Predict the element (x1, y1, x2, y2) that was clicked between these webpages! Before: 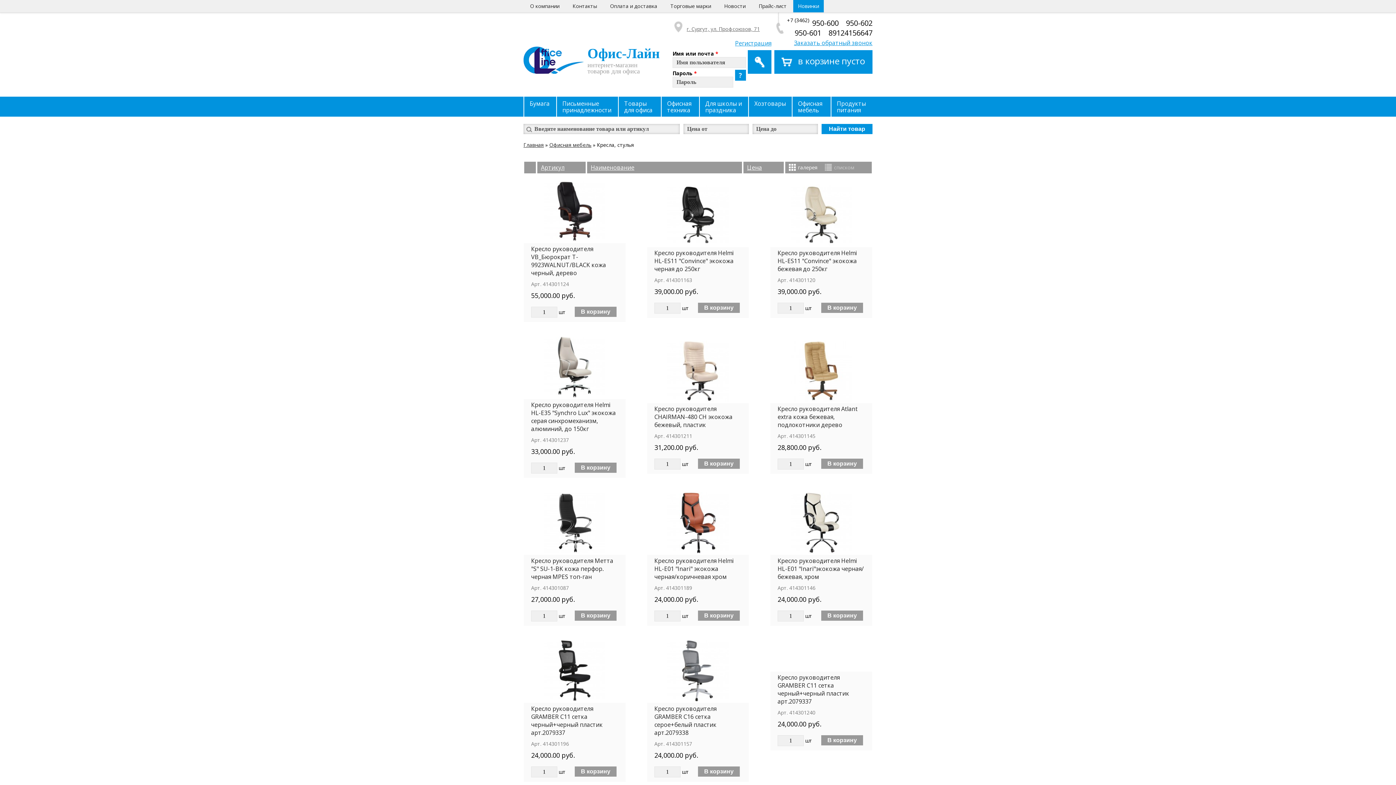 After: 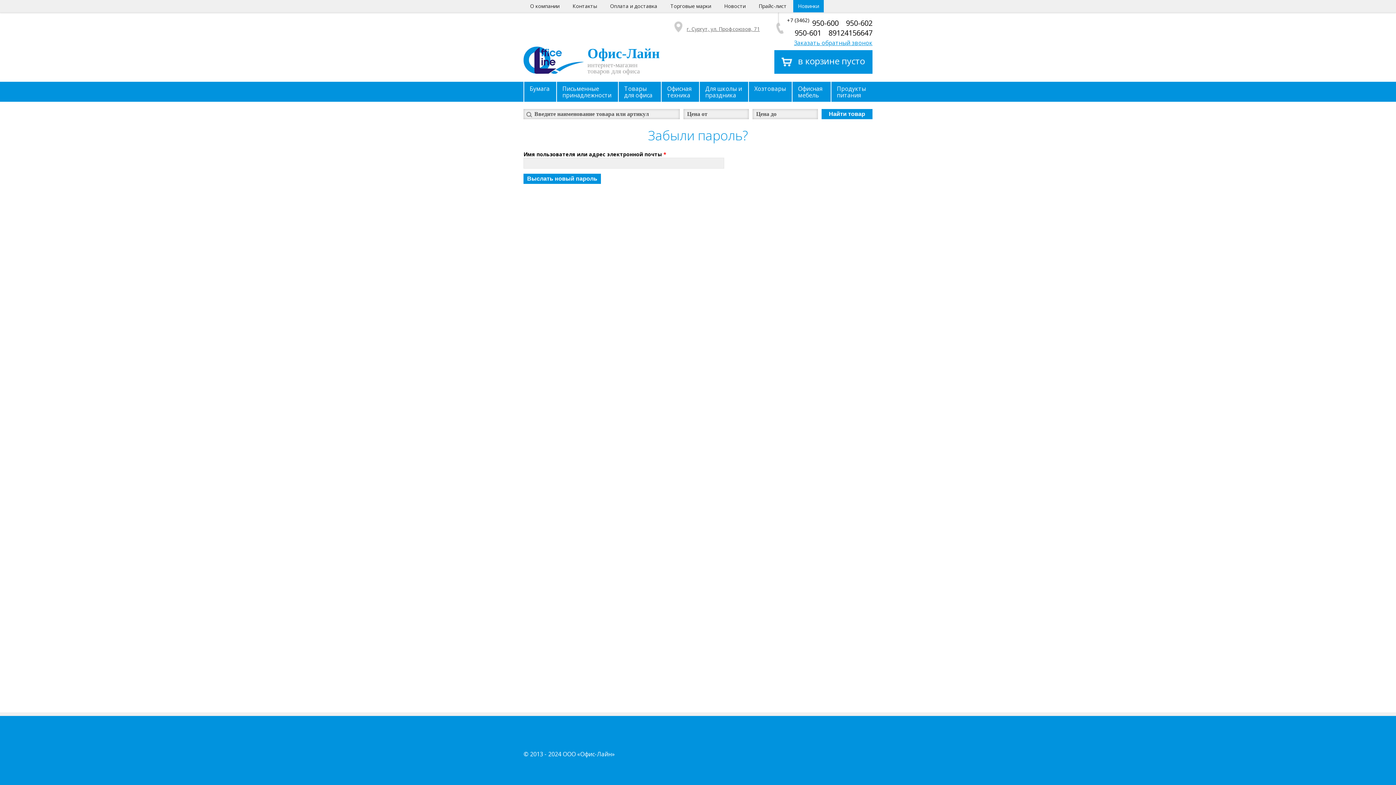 Action: label: Забыли пароль? bbox: (735, 69, 746, 80)